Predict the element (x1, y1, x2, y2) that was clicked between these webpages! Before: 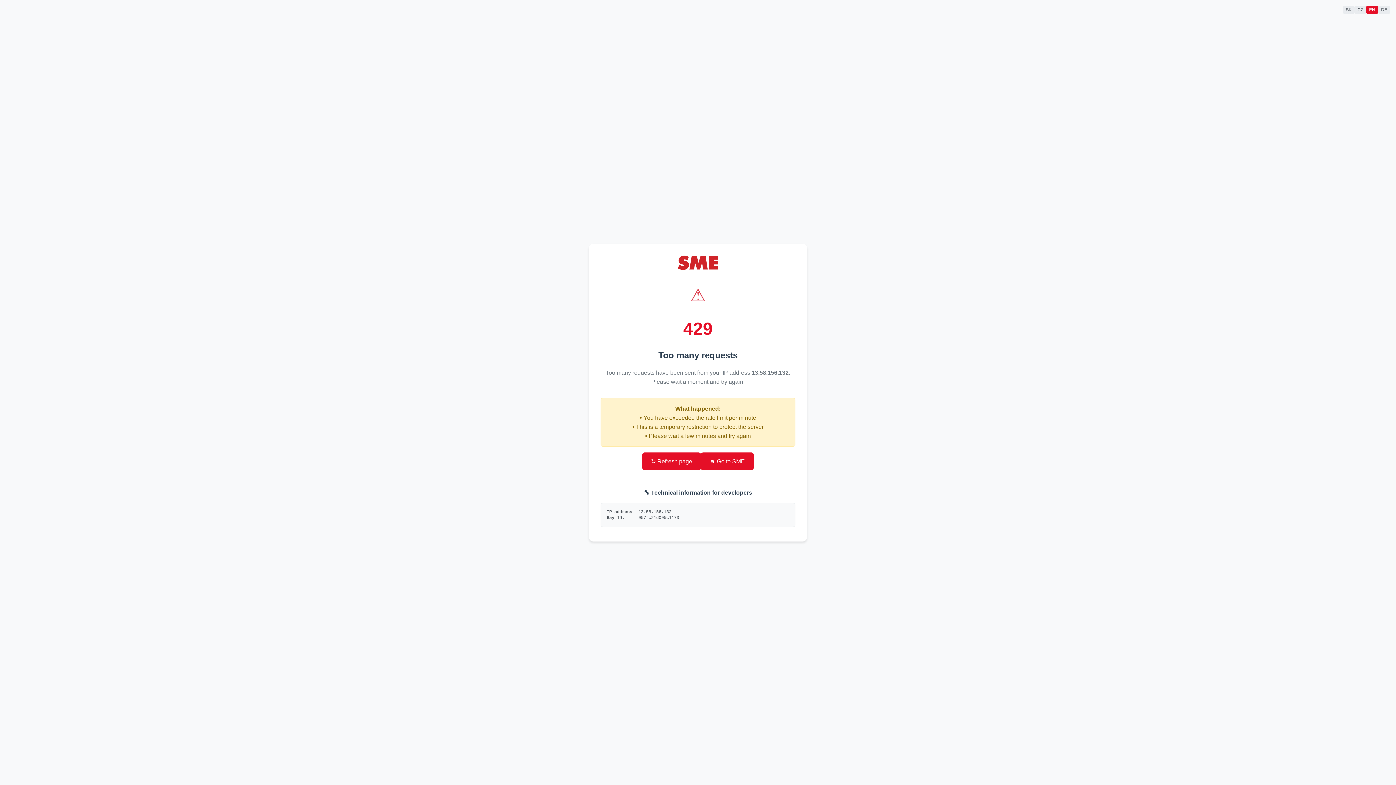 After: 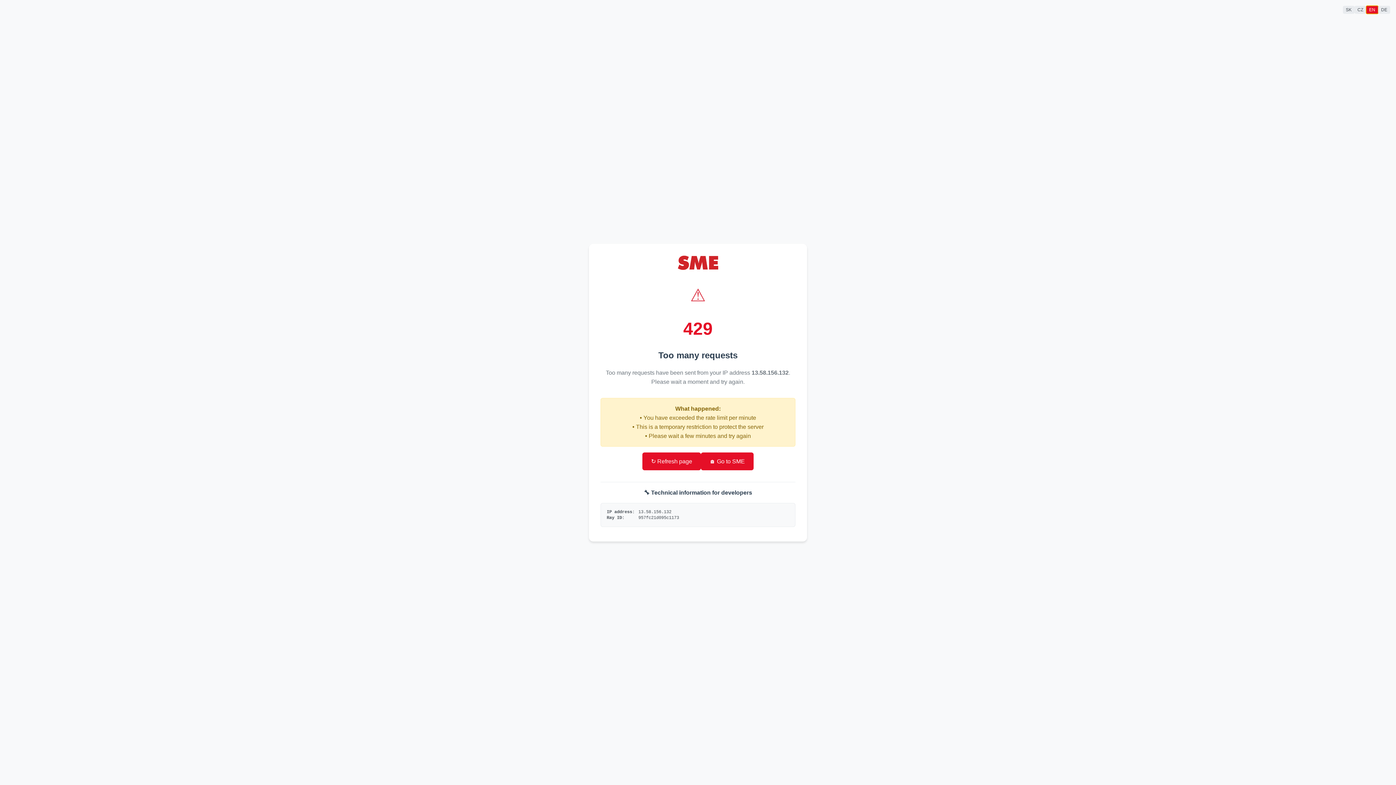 Action: label: EN bbox: (1366, 5, 1378, 13)